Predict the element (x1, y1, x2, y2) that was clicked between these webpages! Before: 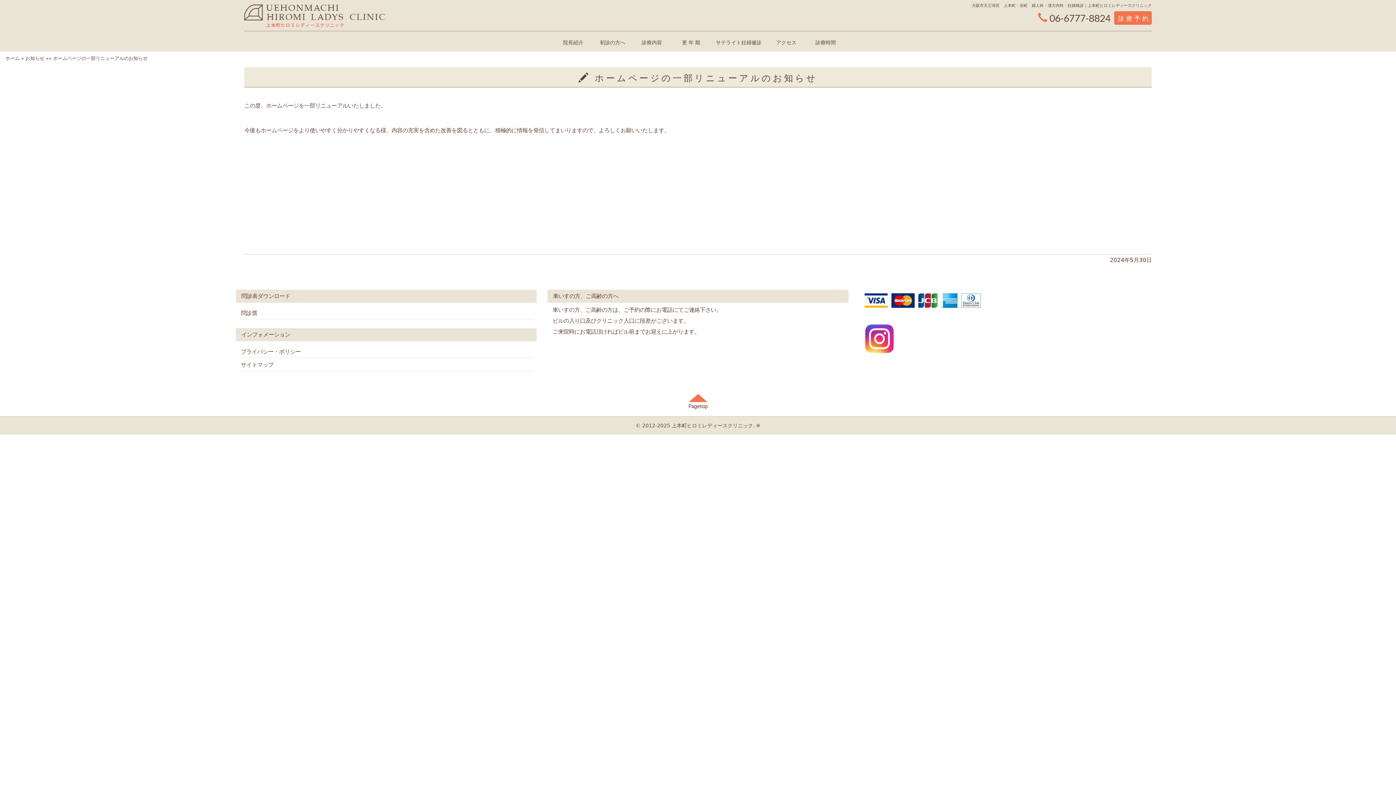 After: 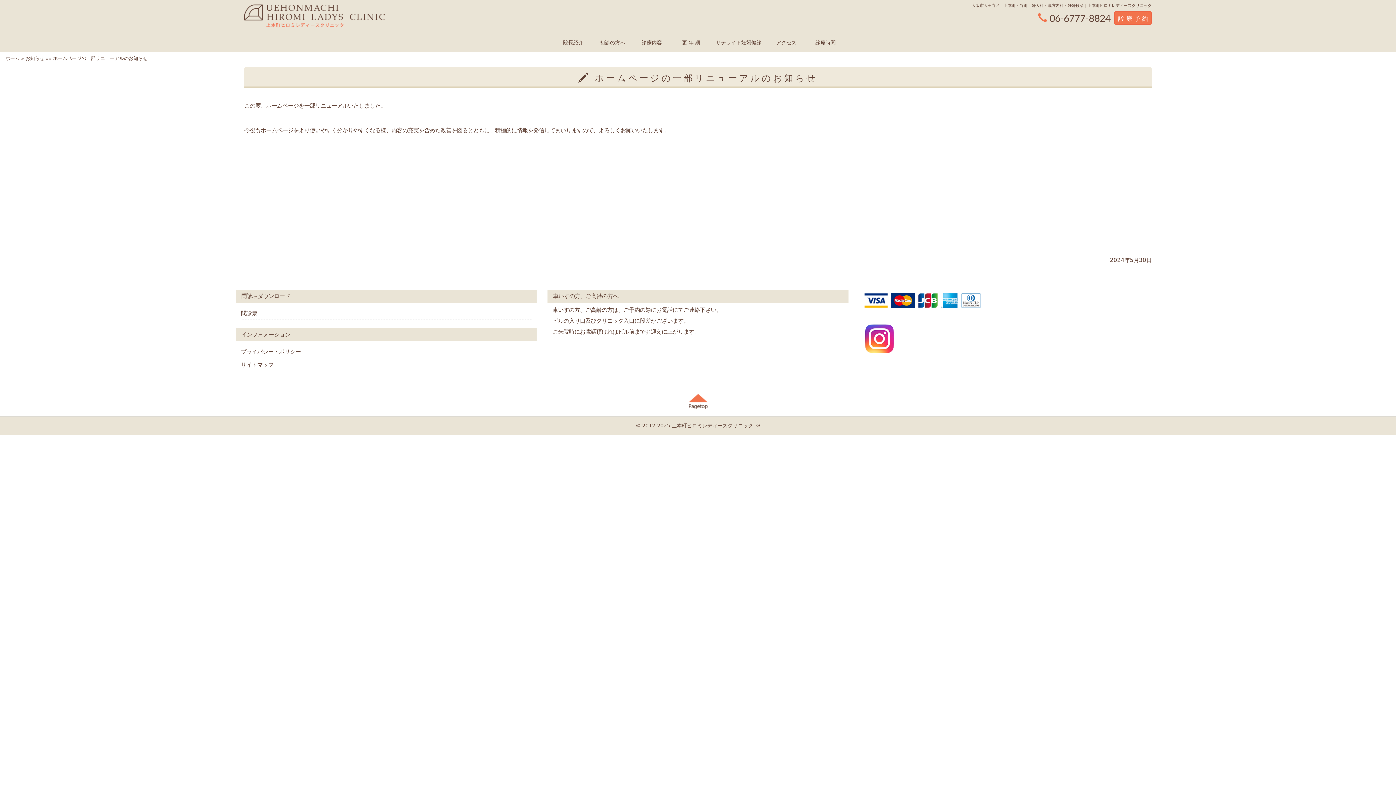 Action: bbox: (865, 335, 894, 341)